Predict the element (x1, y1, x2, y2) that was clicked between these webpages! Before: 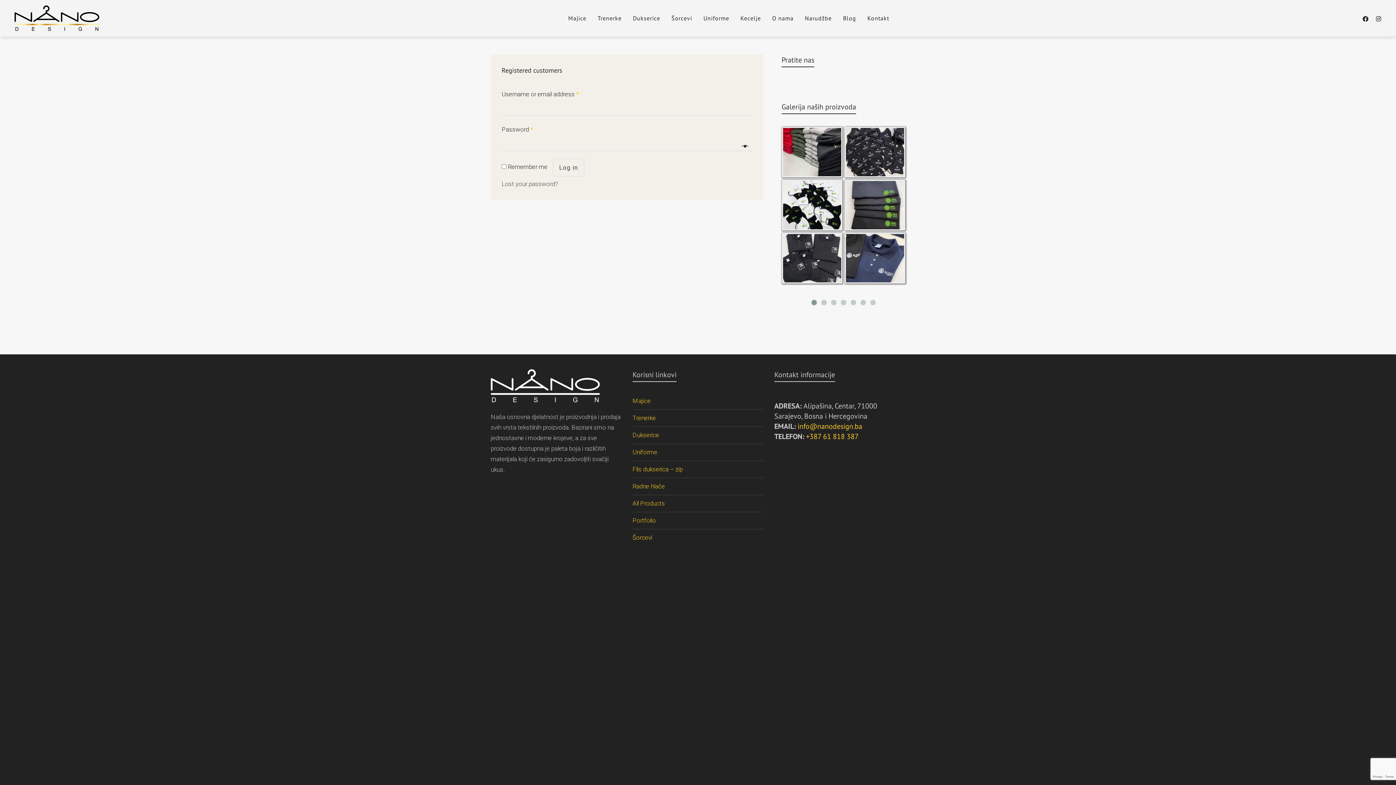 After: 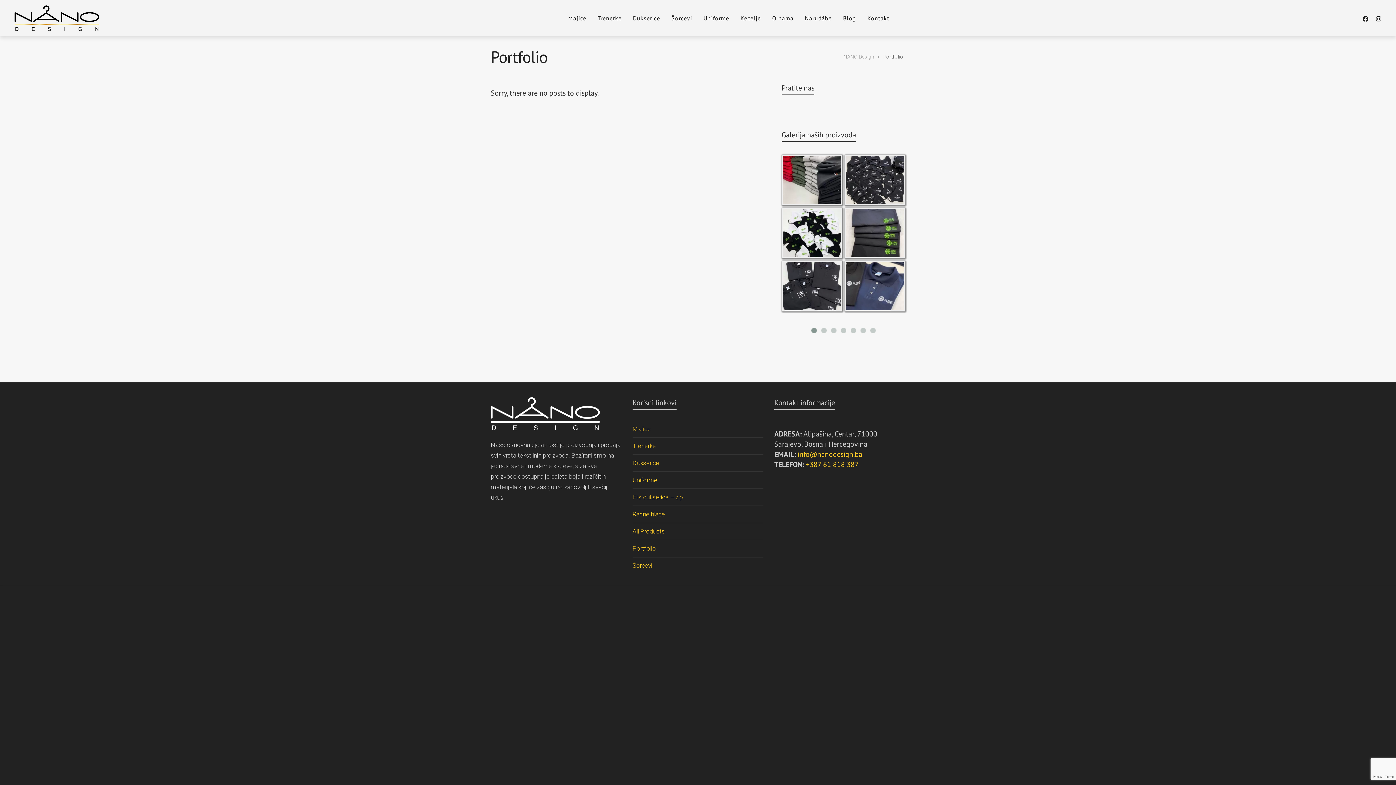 Action: bbox: (632, 512, 763, 529) label: Portfolio